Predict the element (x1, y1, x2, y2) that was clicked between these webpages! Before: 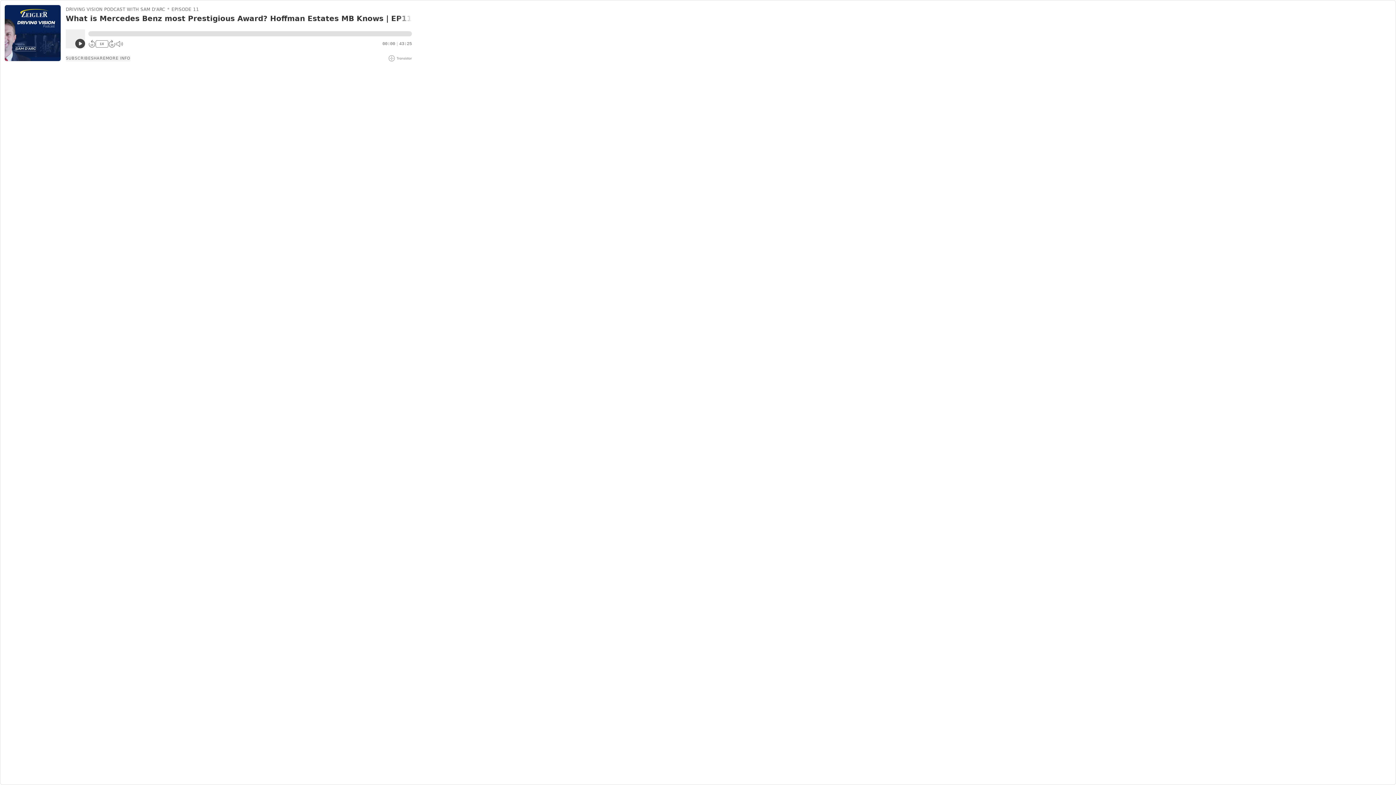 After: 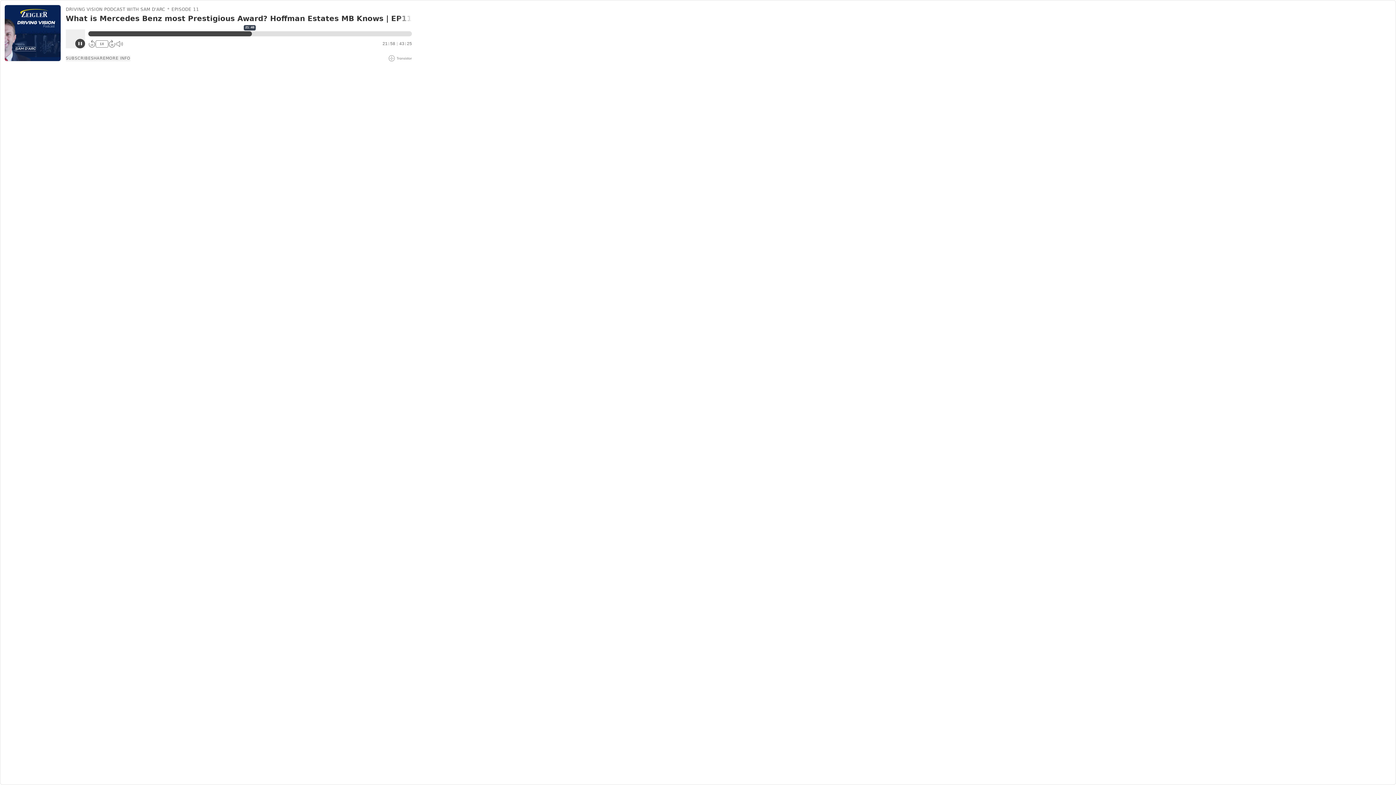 Action: bbox: (88, 31, 412, 36)